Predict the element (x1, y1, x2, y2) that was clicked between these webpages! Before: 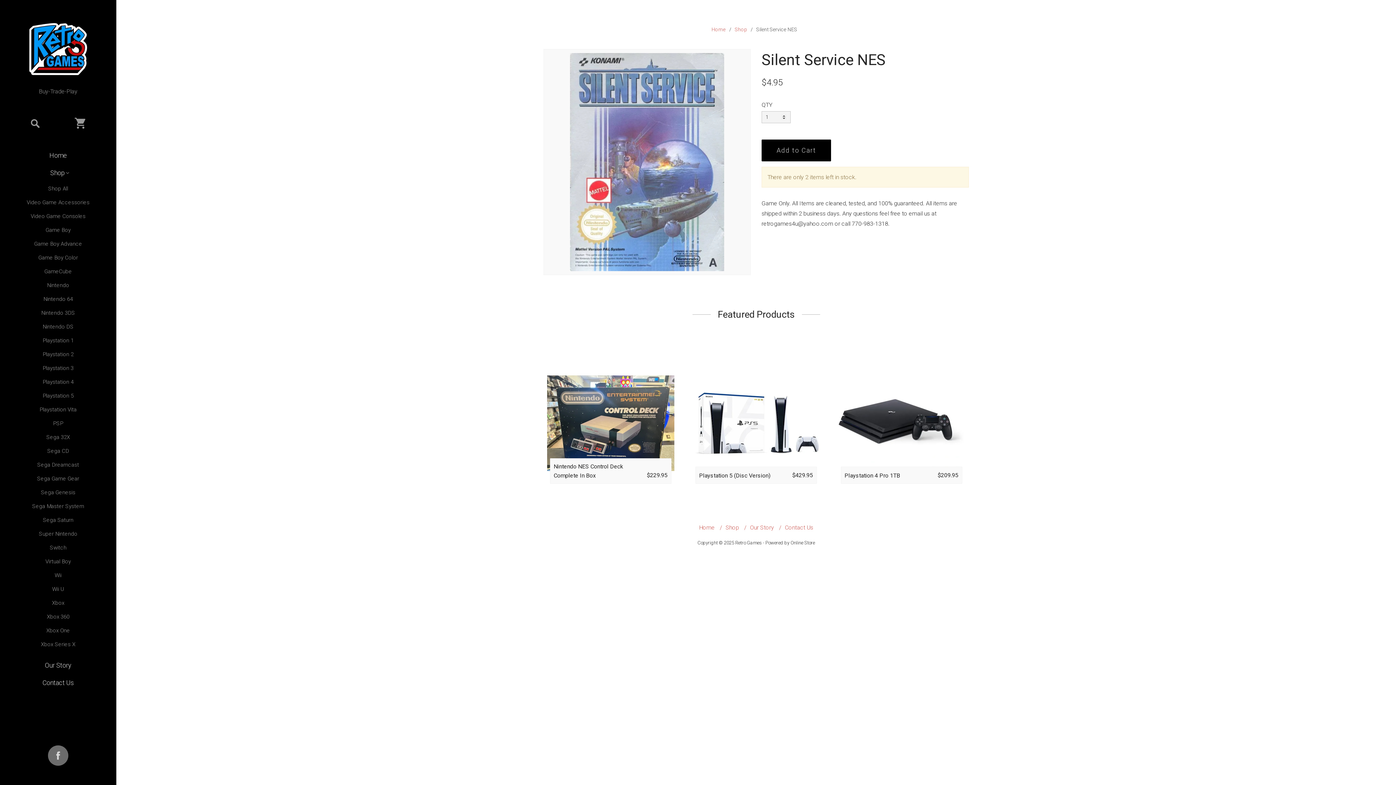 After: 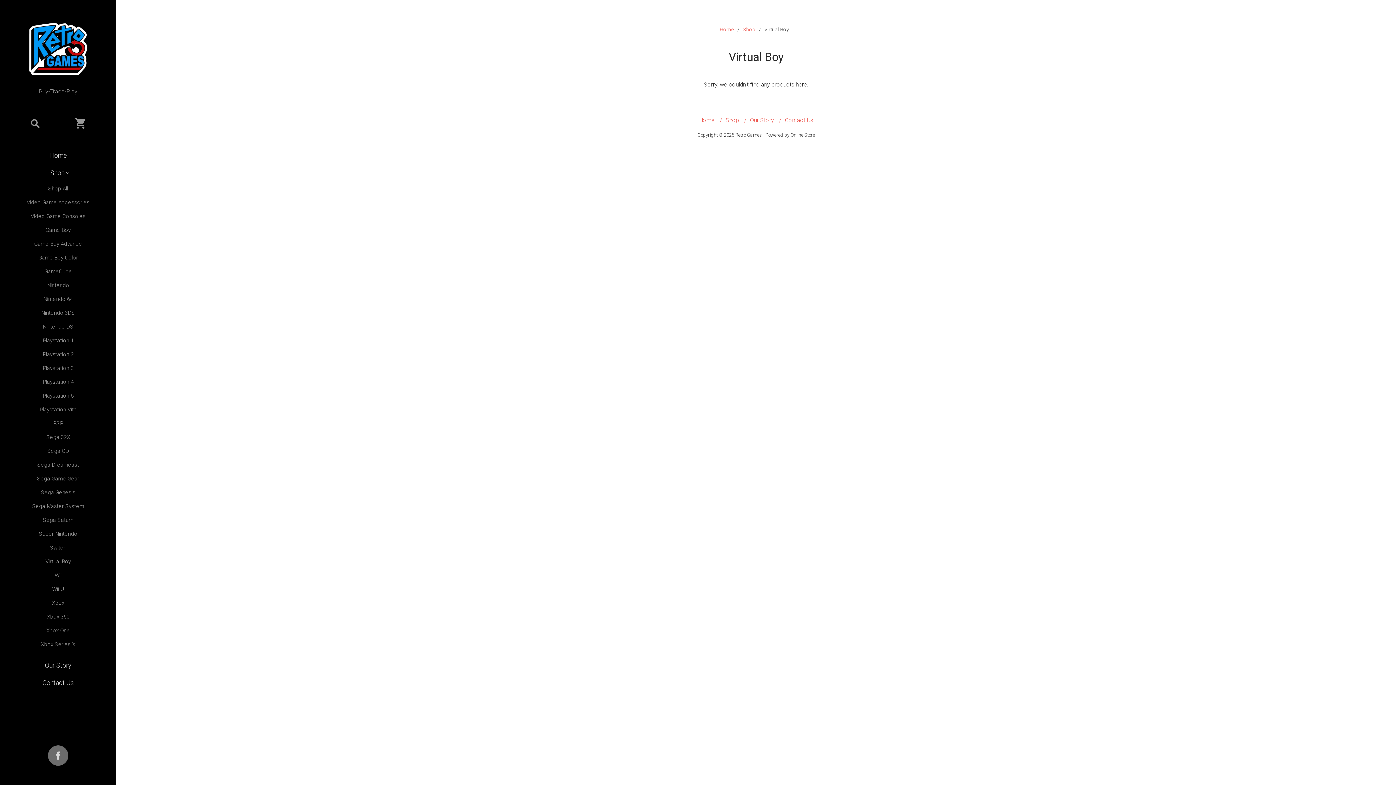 Action: label: Virtual Boy bbox: (41, 555, 74, 568)